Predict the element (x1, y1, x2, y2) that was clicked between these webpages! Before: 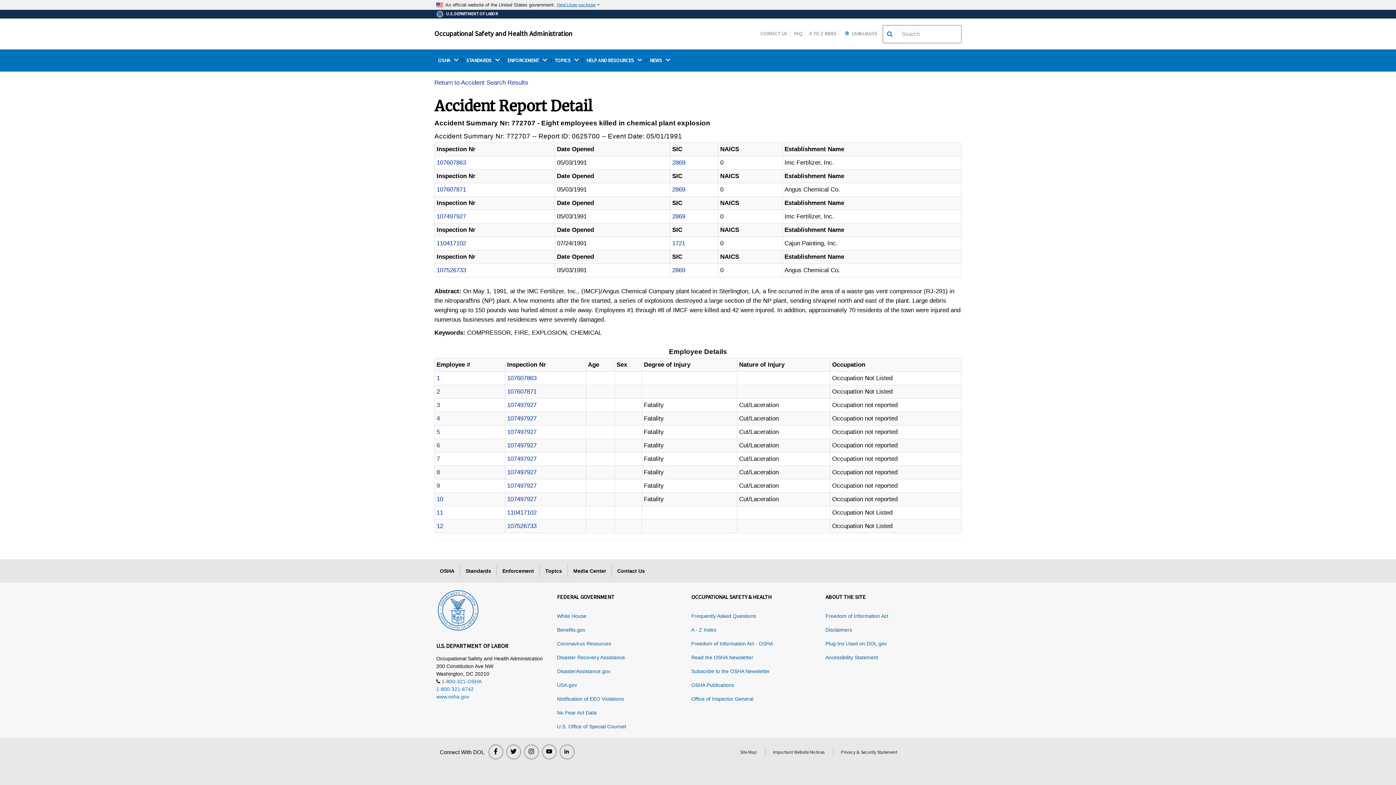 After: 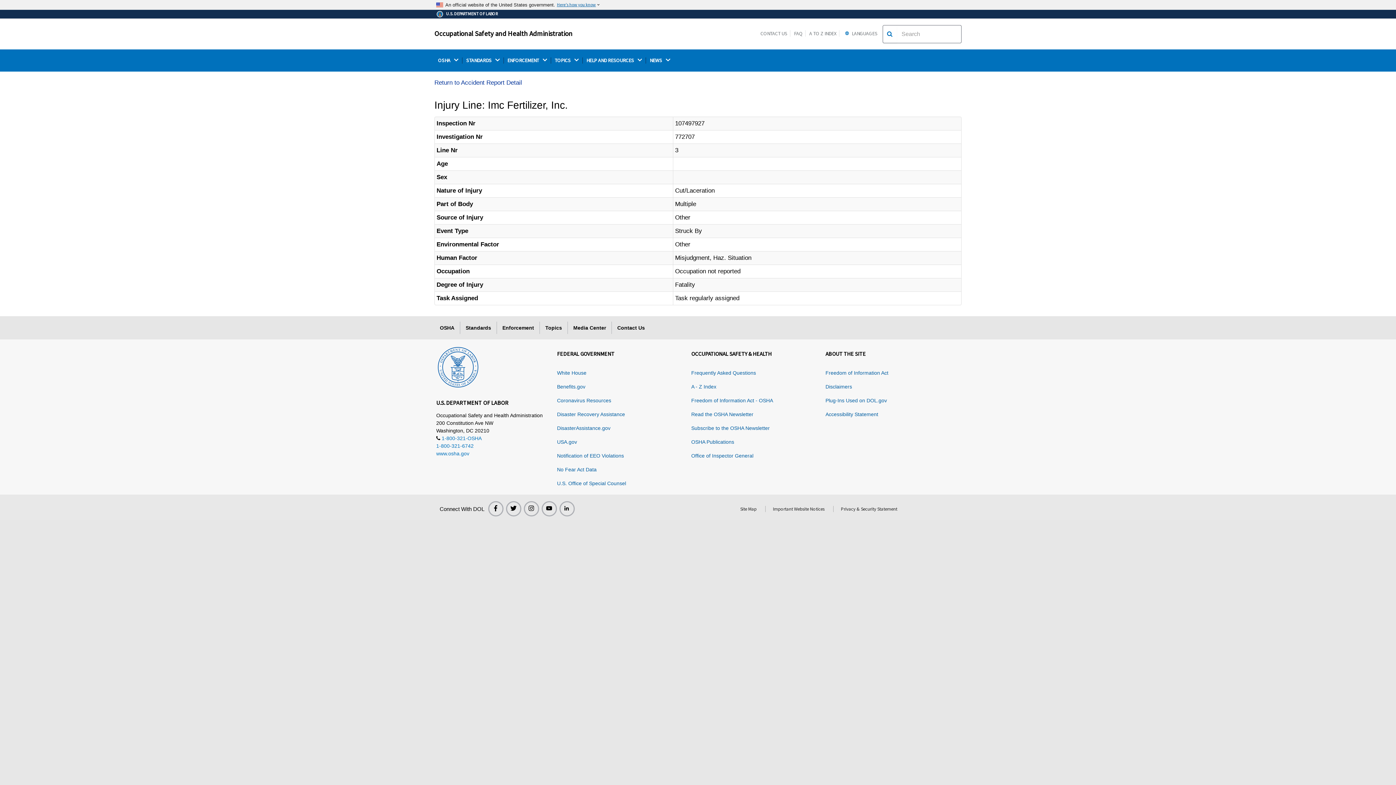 Action: label: 3 bbox: (436, 401, 440, 408)